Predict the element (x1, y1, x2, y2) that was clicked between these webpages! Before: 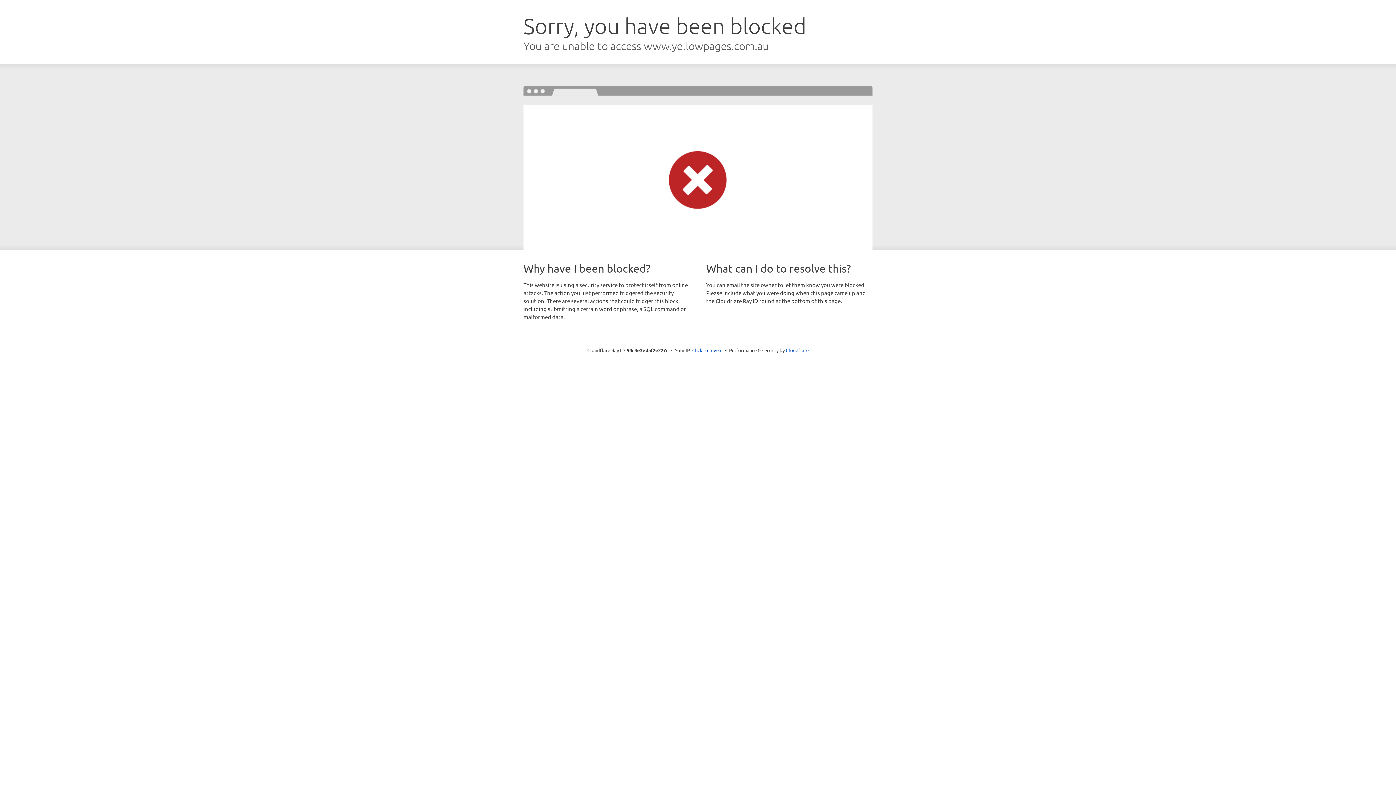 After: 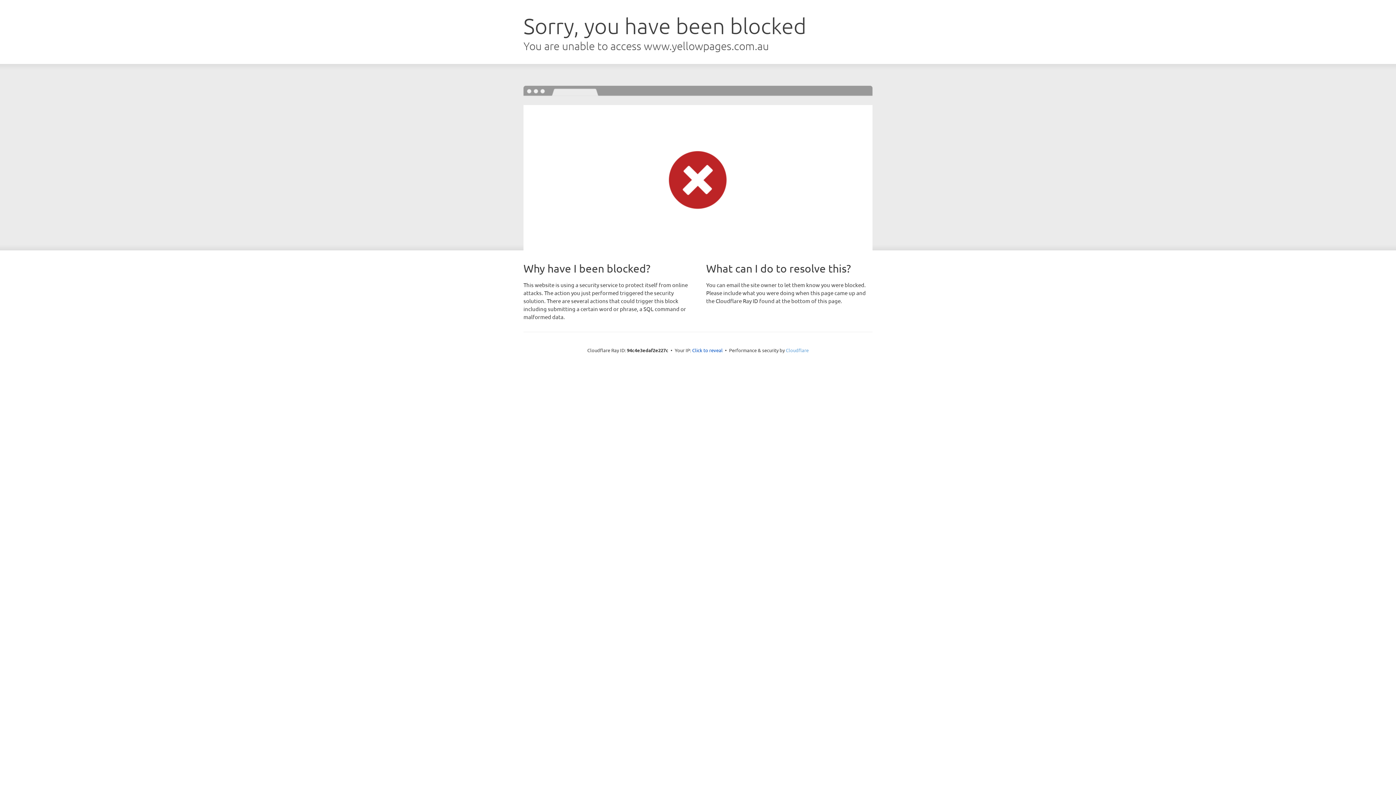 Action: label: Cloudflare bbox: (786, 347, 808, 353)